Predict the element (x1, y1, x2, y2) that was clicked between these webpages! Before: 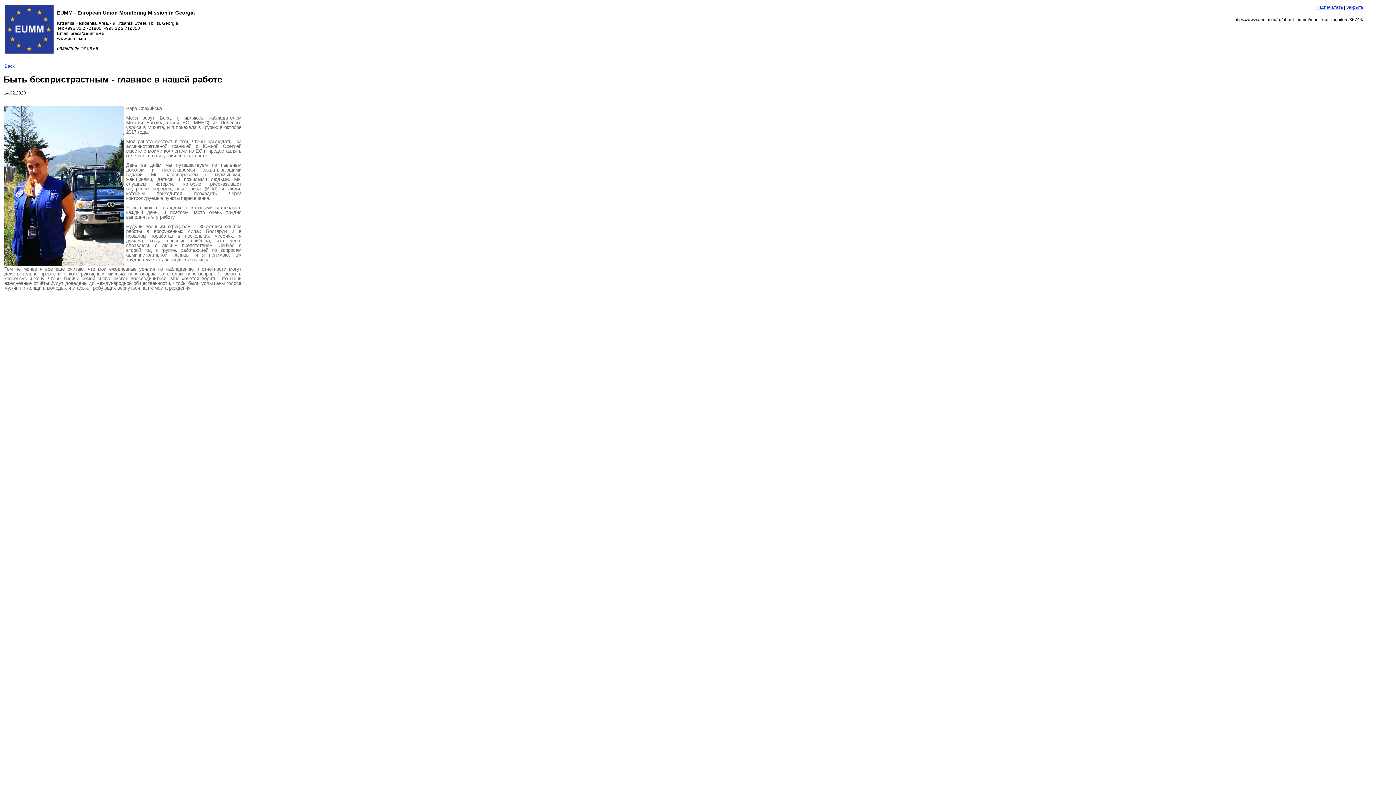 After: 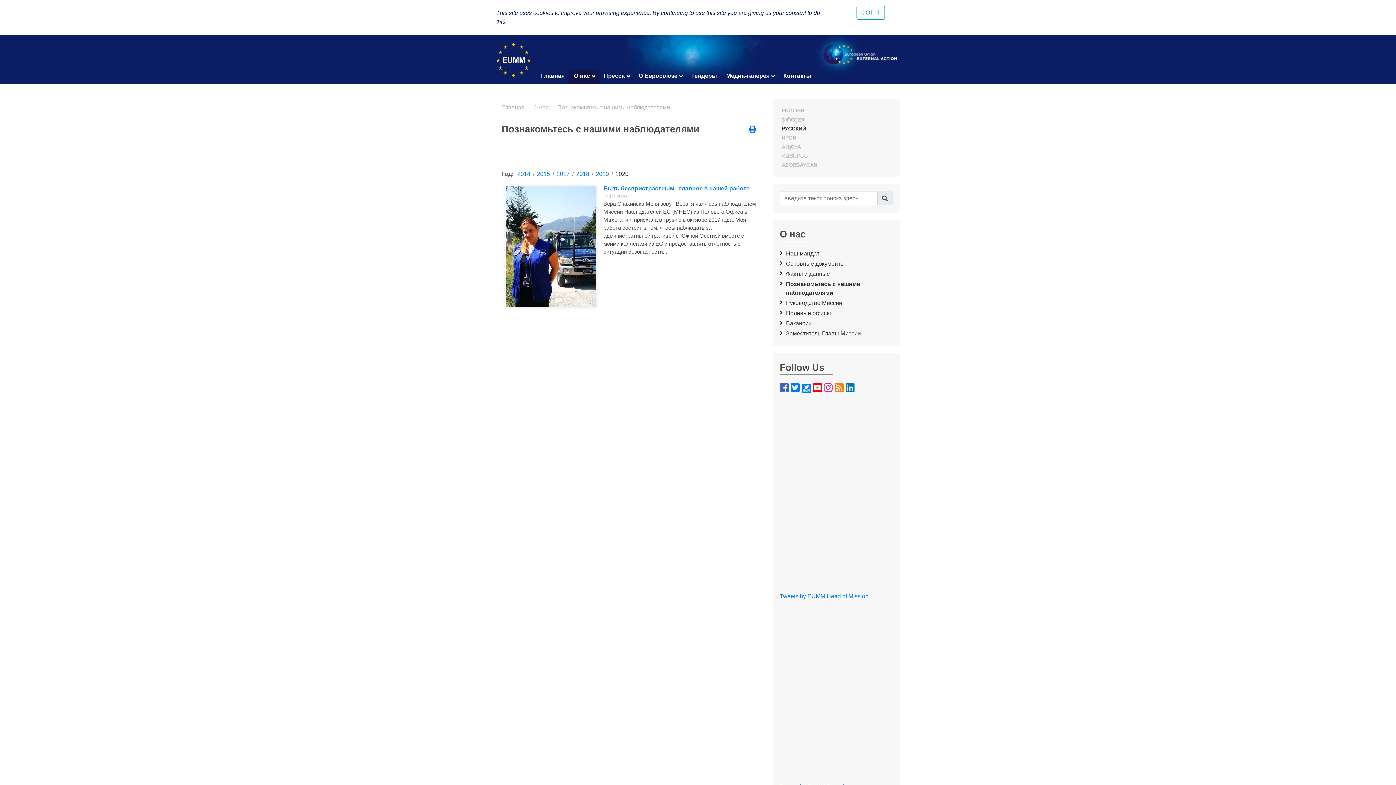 Action: bbox: (3, 63, 14, 68) label:  Back